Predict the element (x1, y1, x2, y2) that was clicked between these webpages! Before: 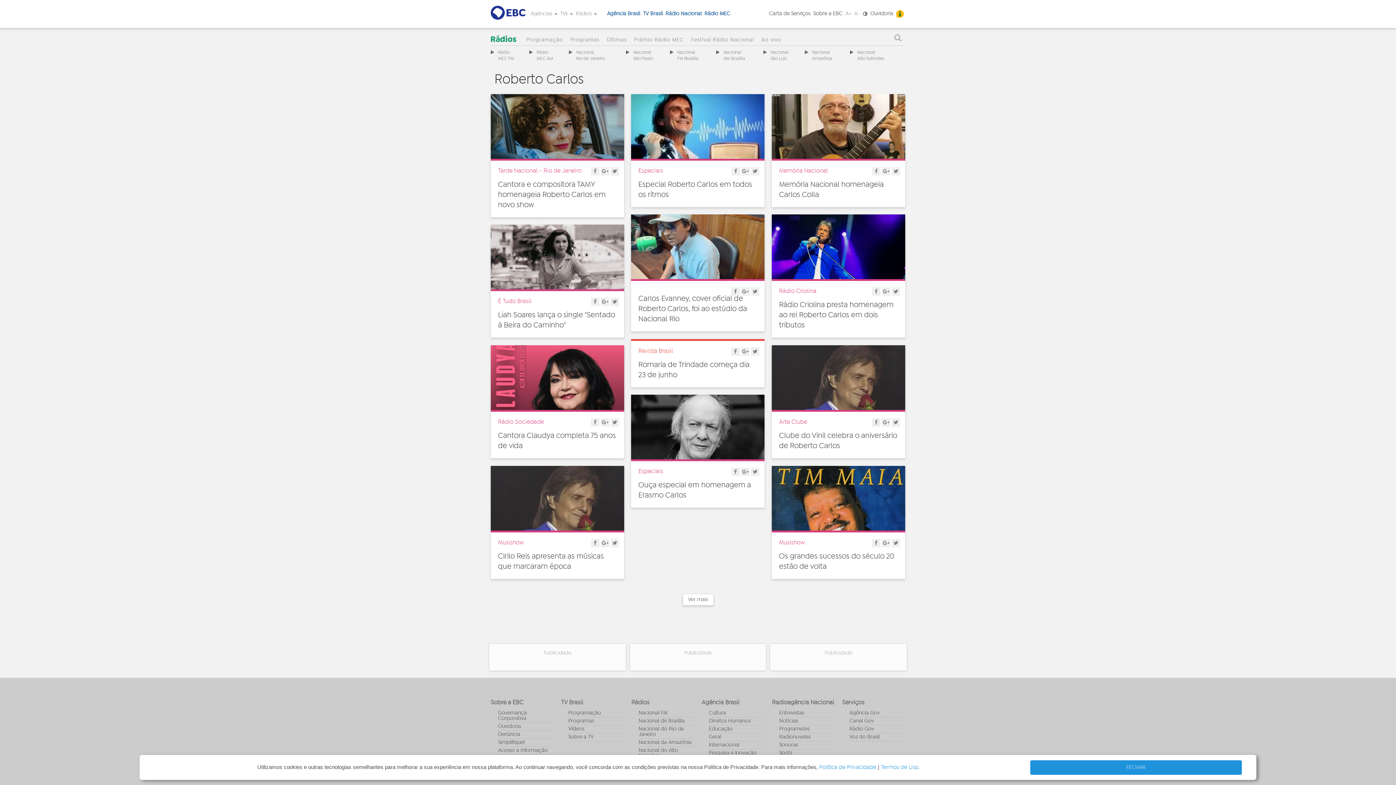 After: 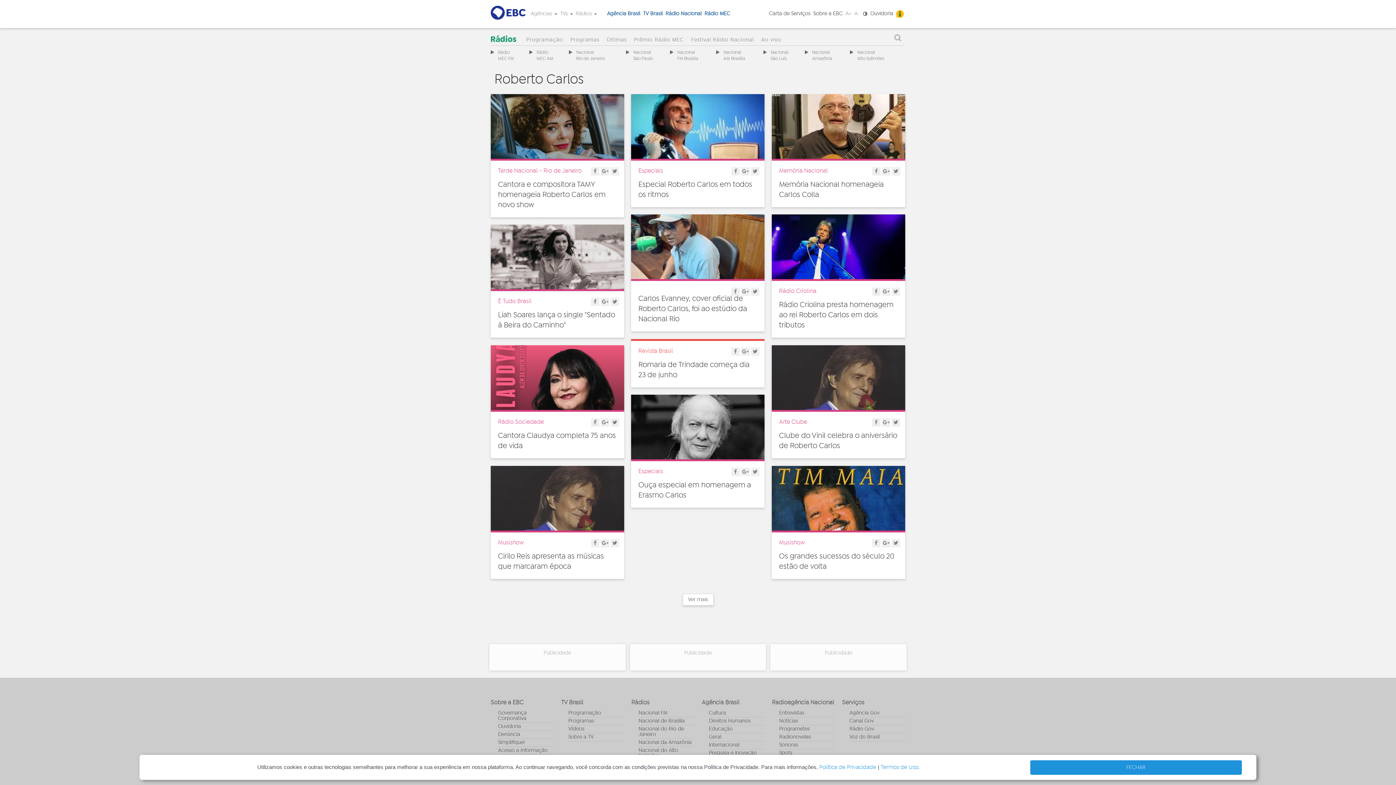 Action: label: Spots bbox: (779, 750, 792, 755)